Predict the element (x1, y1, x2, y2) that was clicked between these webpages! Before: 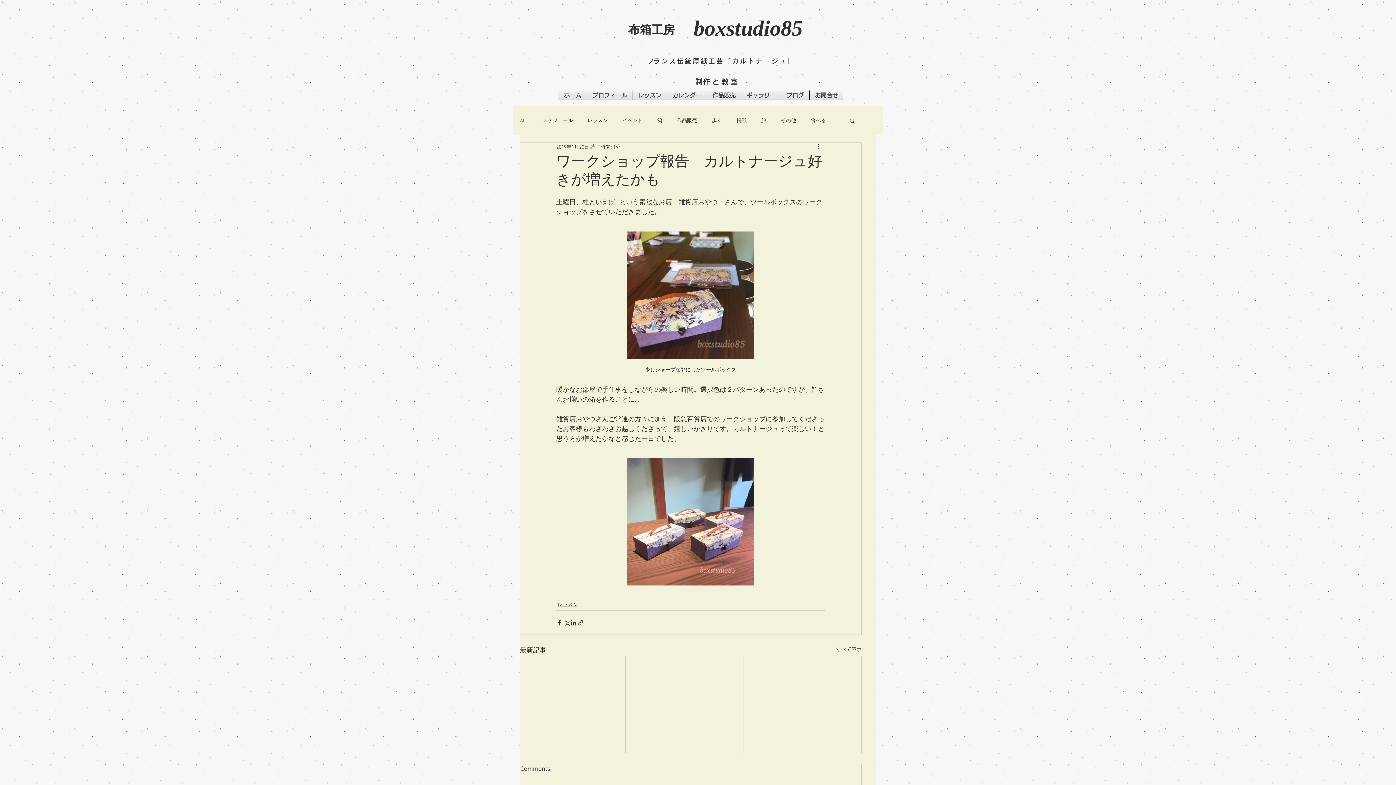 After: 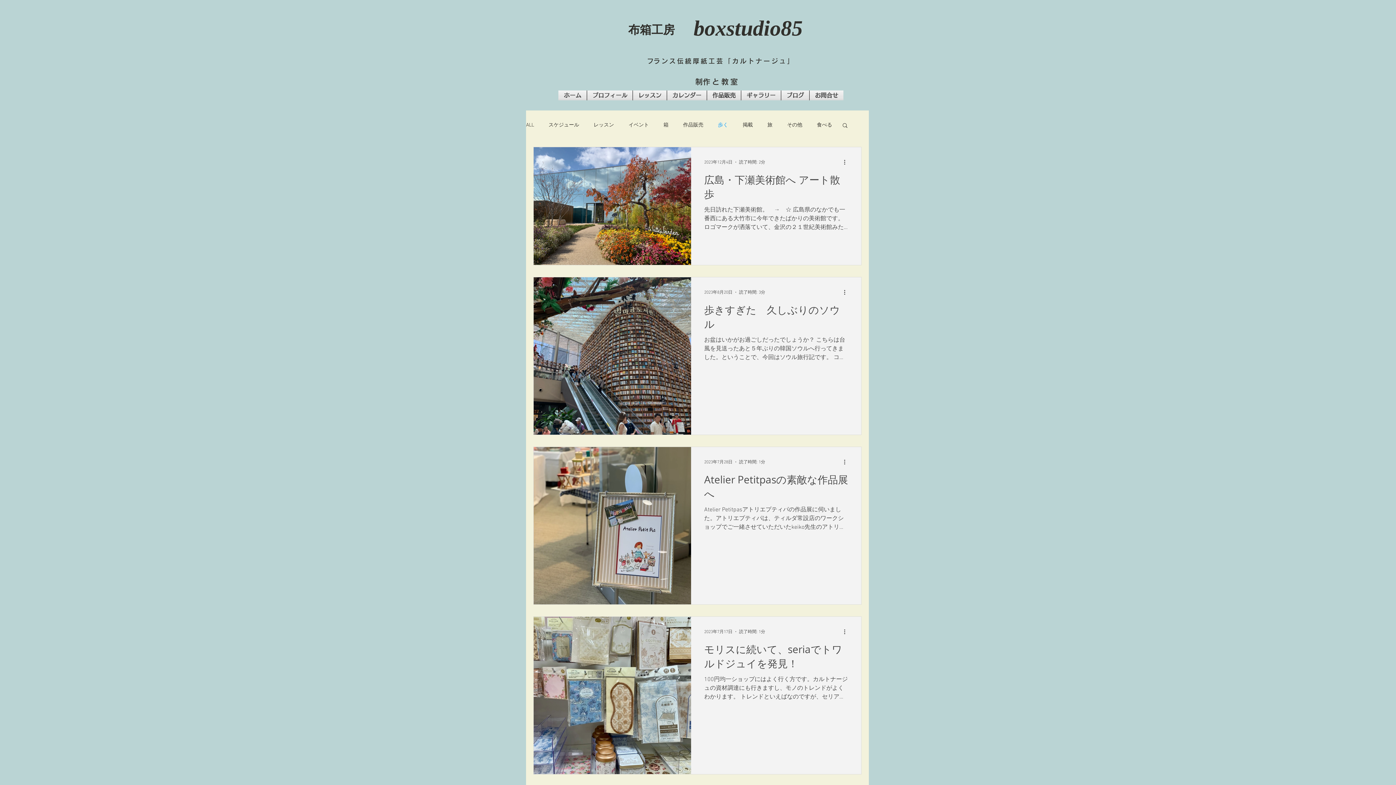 Action: bbox: (712, 117, 722, 124) label: 歩く